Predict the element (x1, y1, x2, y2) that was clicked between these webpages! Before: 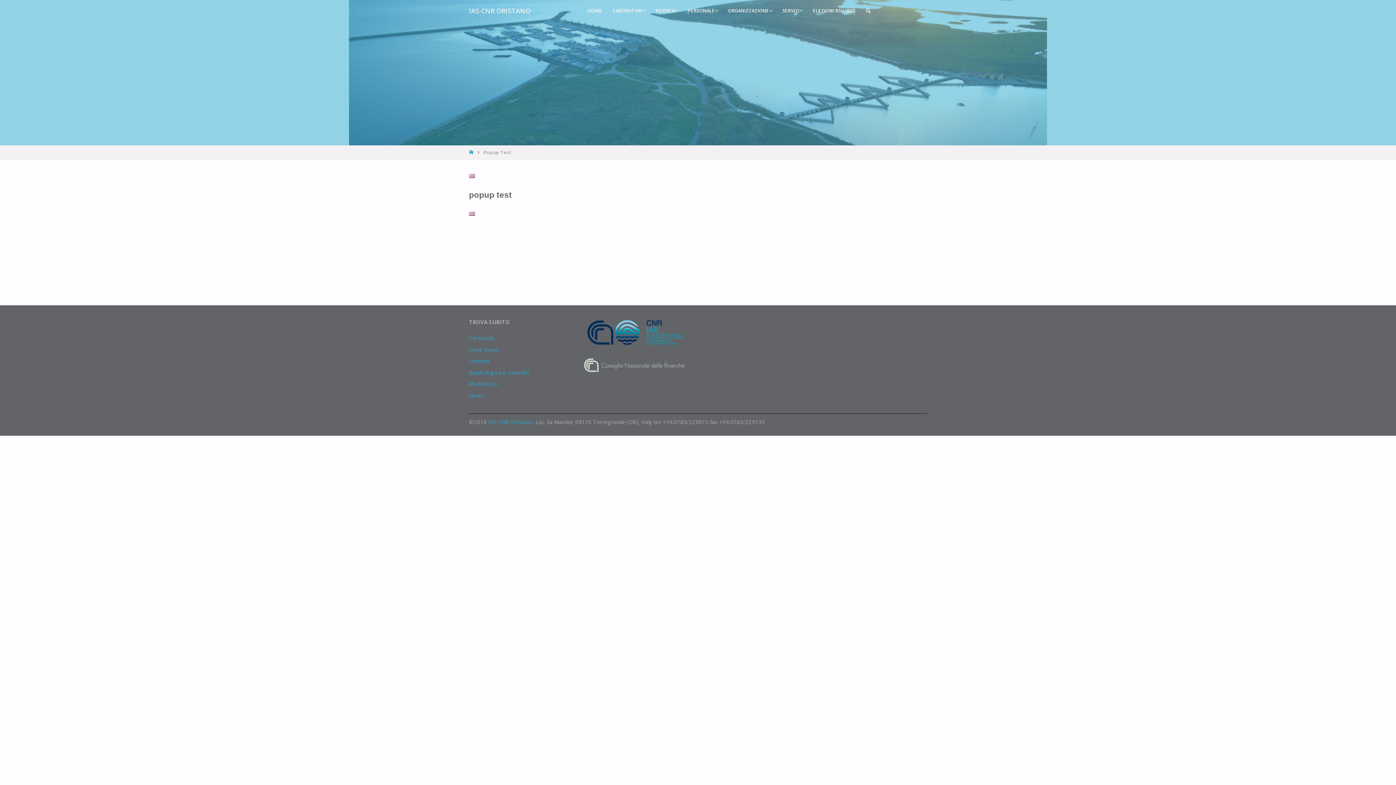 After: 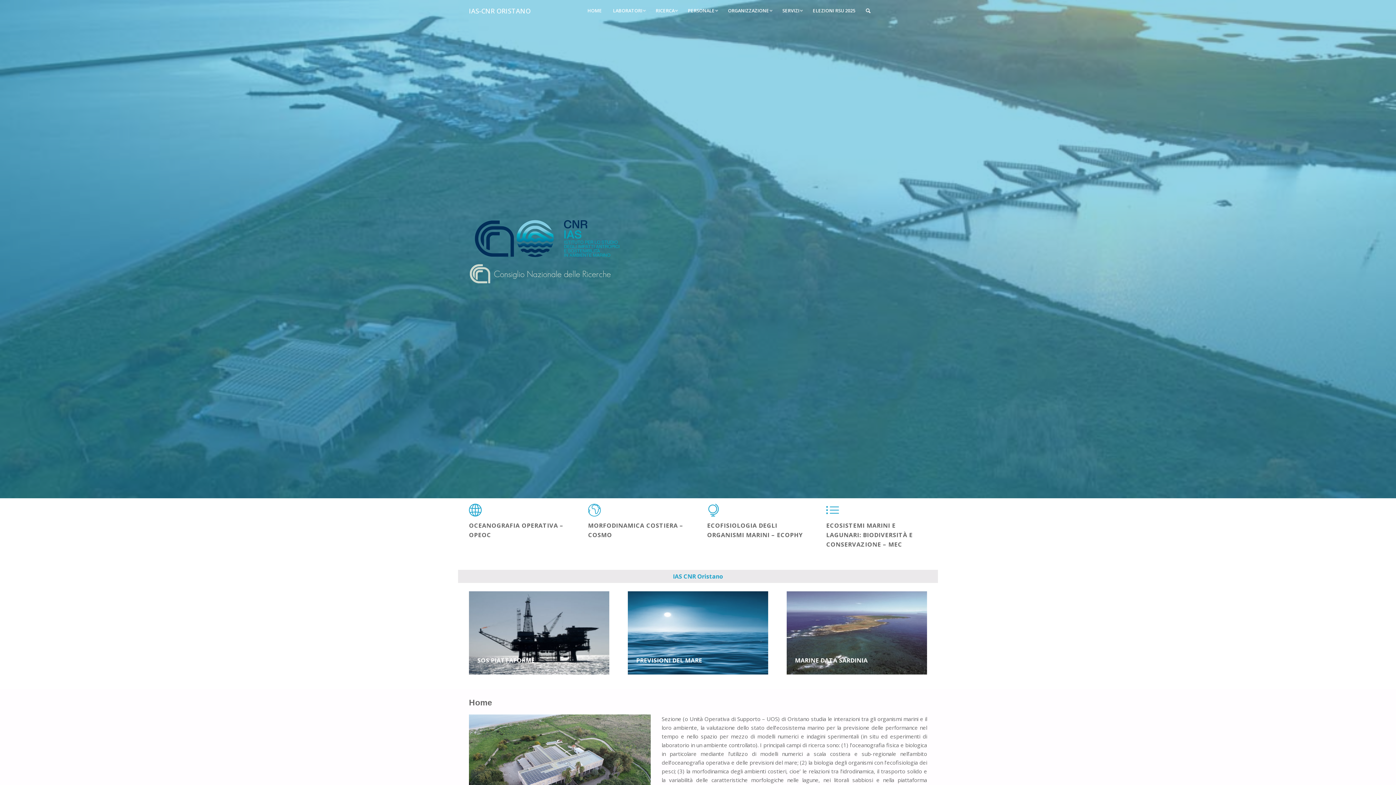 Action: label: Home bbox: (469, 149, 475, 155)